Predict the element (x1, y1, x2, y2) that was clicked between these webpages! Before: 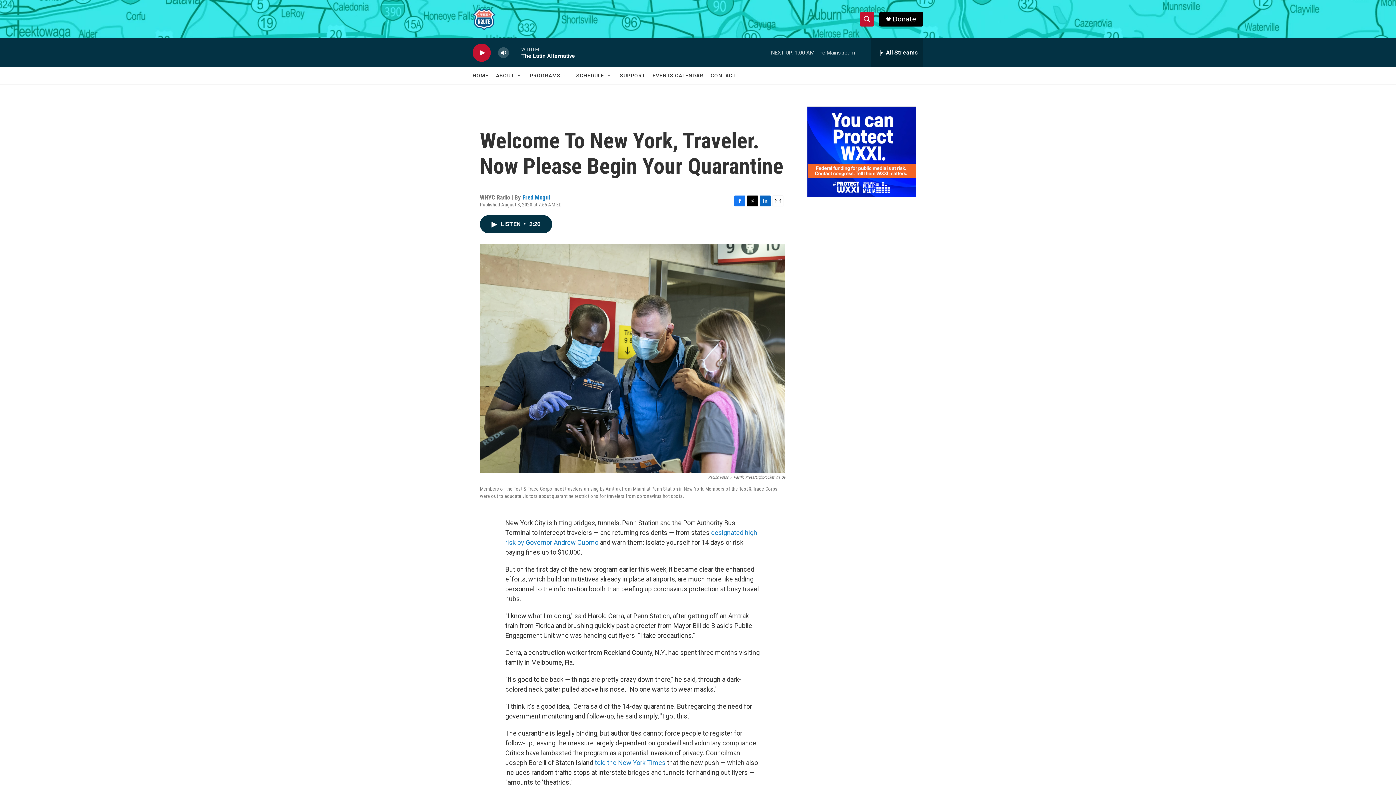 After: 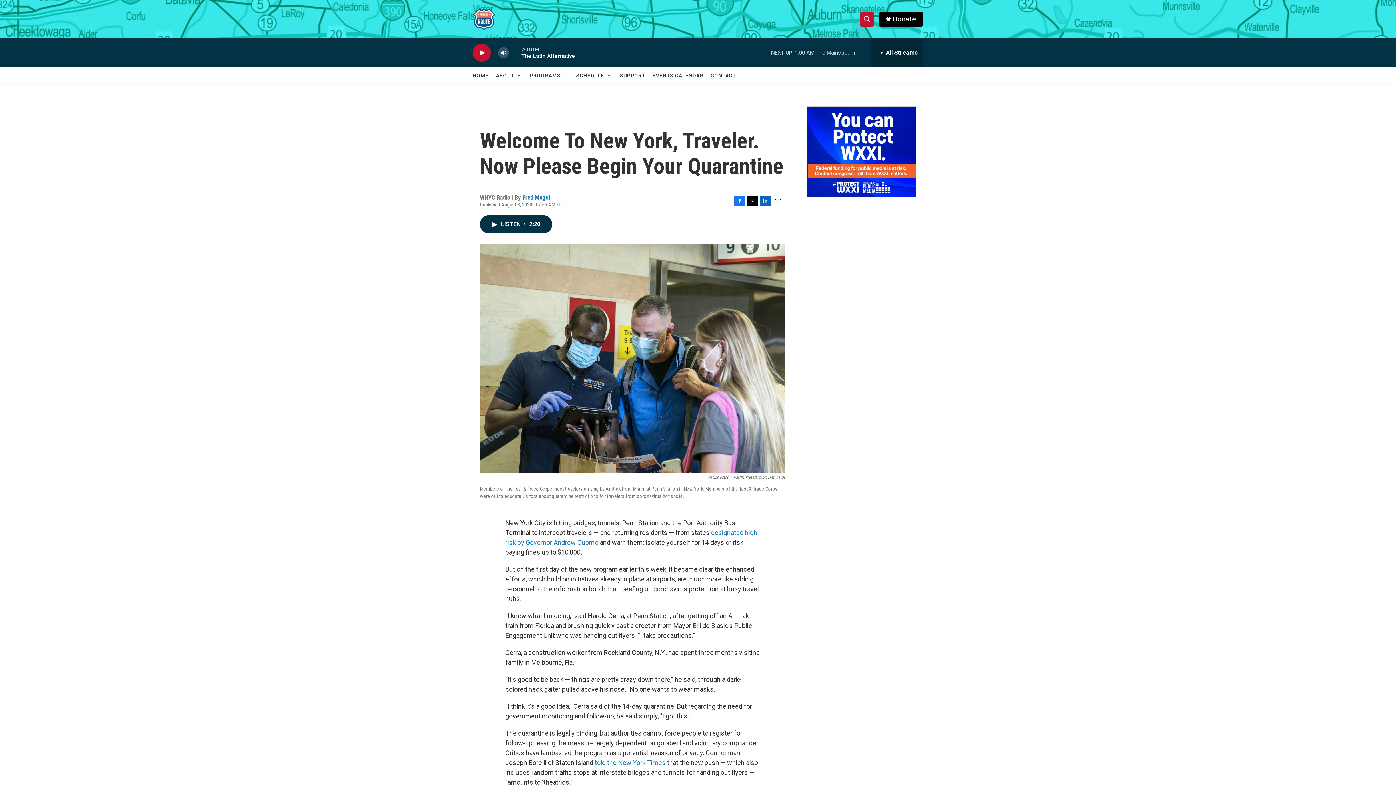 Action: label: Donate bbox: (892, 15, 916, 22)